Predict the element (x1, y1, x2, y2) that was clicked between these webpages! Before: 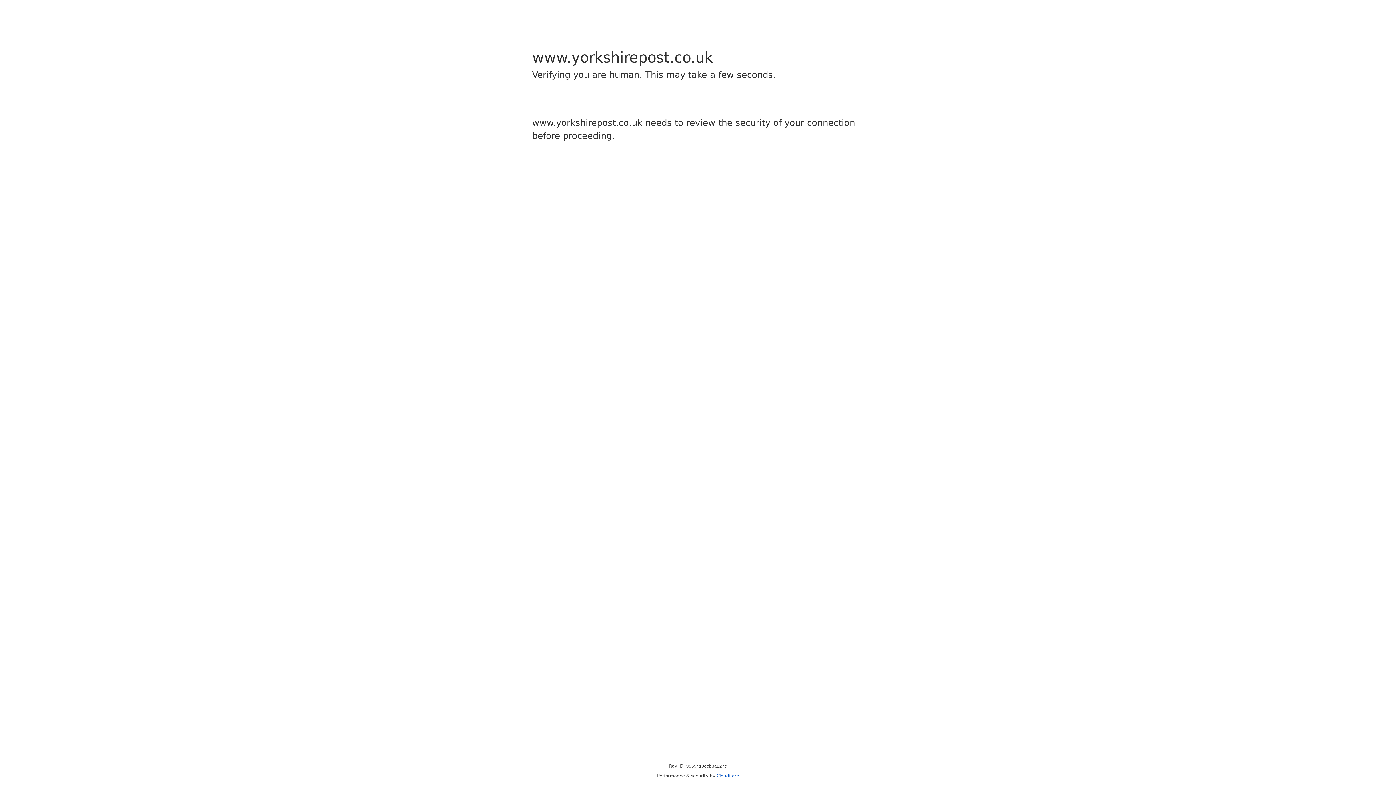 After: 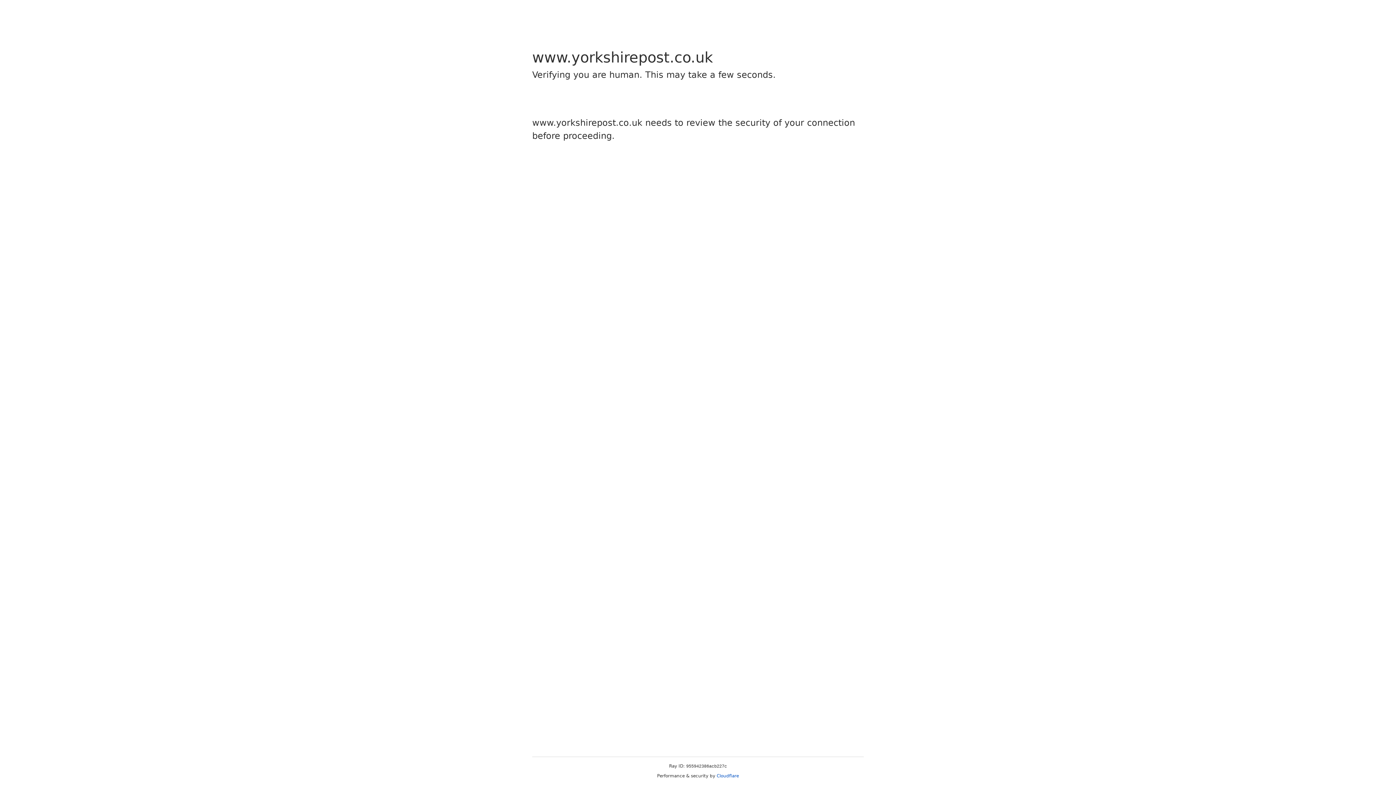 Action: label: Cloudflare bbox: (716, 773, 739, 778)